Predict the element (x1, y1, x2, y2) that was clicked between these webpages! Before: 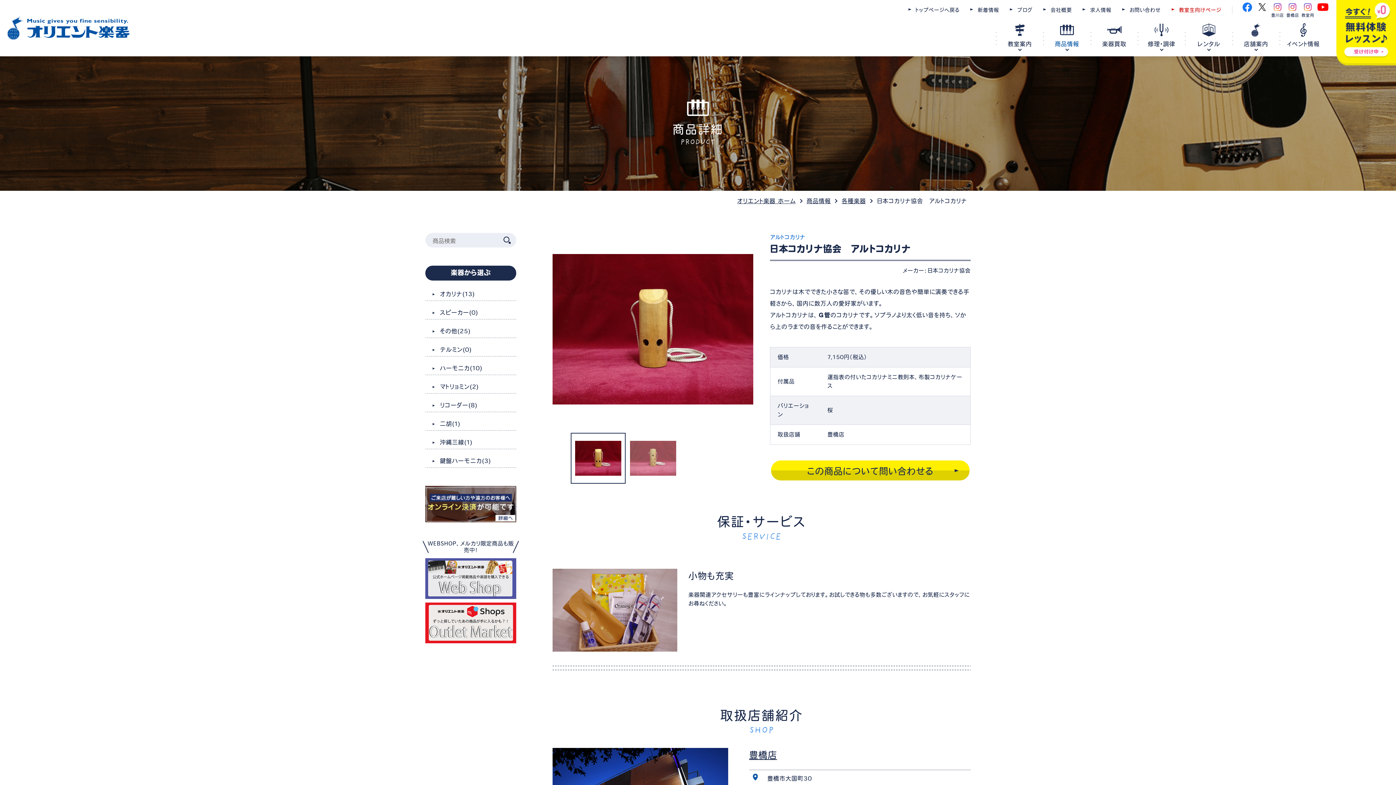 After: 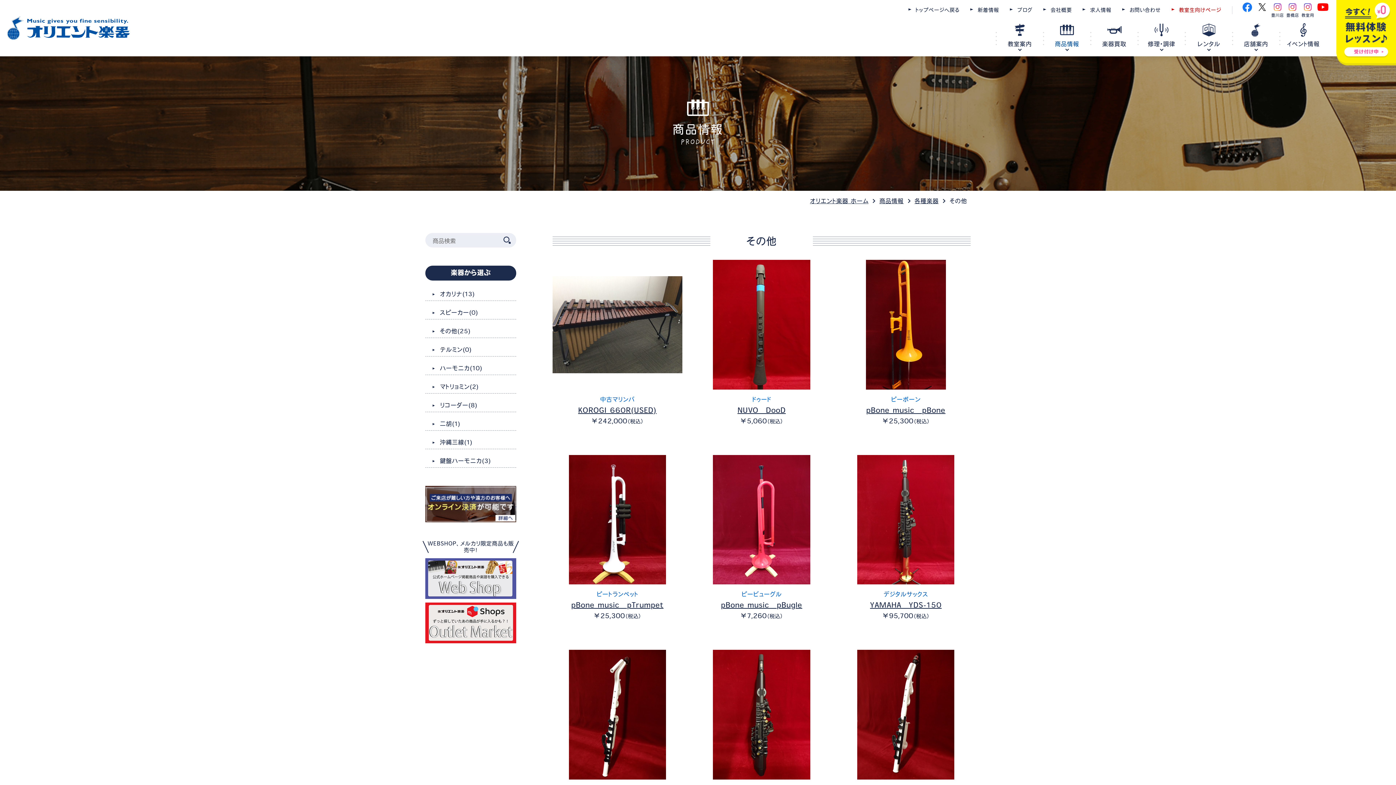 Action: label: その他 bbox: (432, 326, 457, 336)